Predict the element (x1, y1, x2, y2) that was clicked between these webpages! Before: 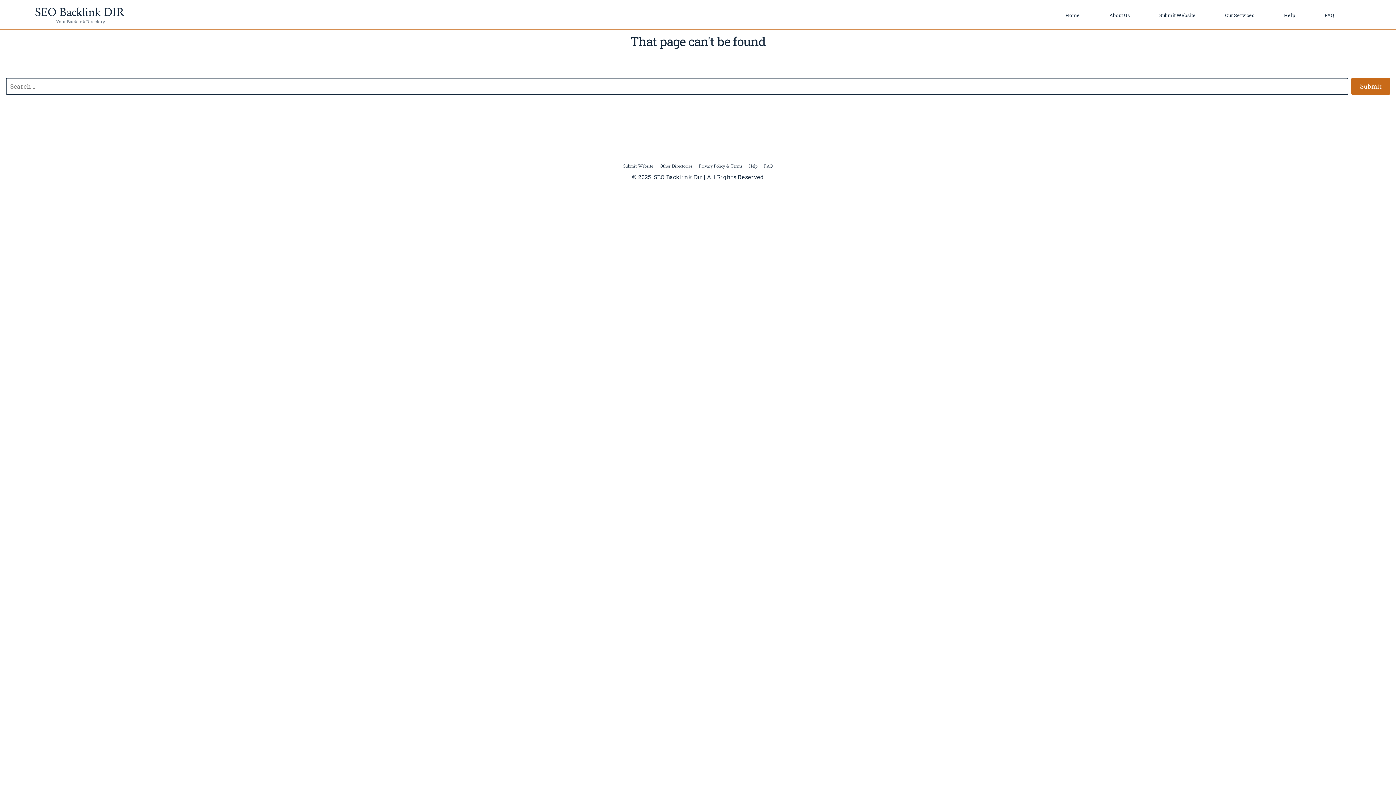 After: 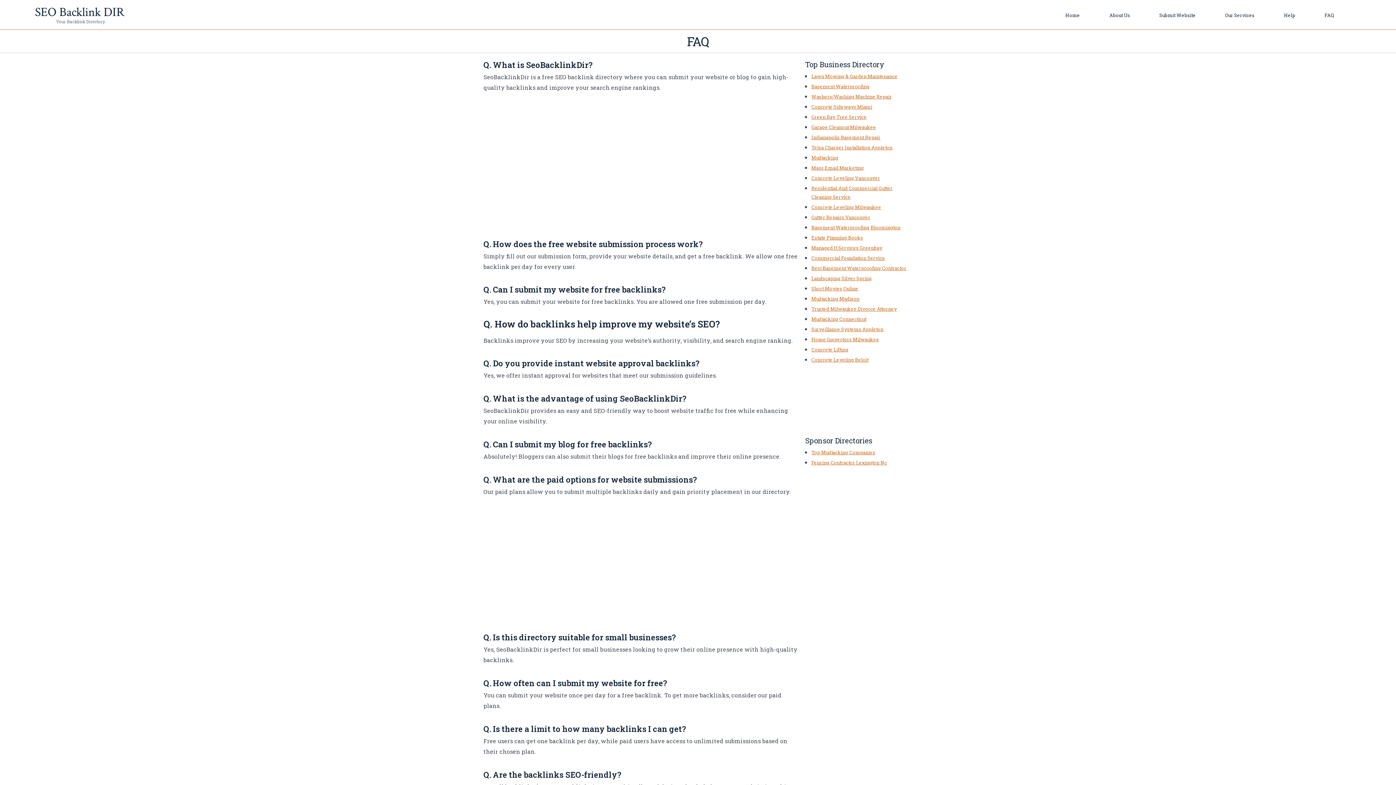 Action: label: FAQ bbox: (1324, 10, 1334, 19)